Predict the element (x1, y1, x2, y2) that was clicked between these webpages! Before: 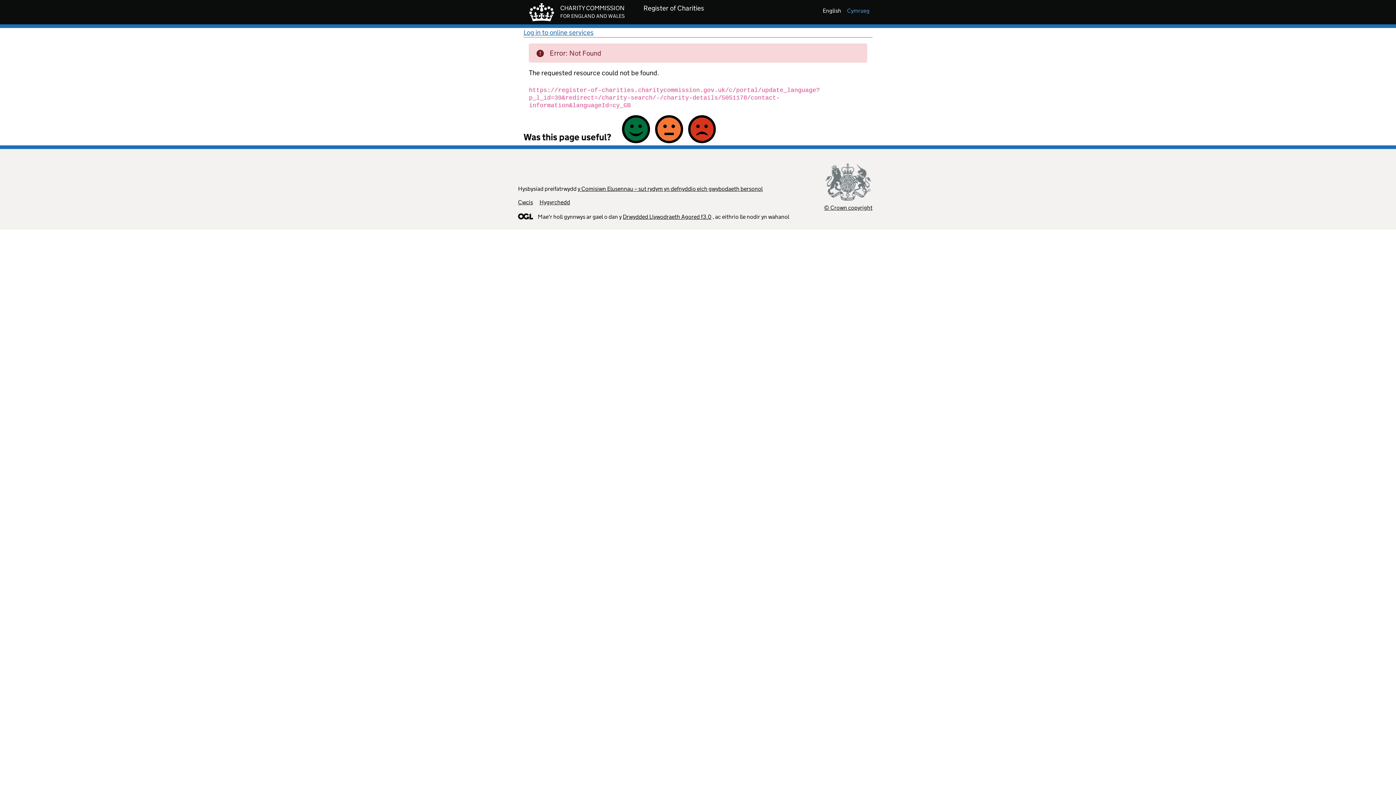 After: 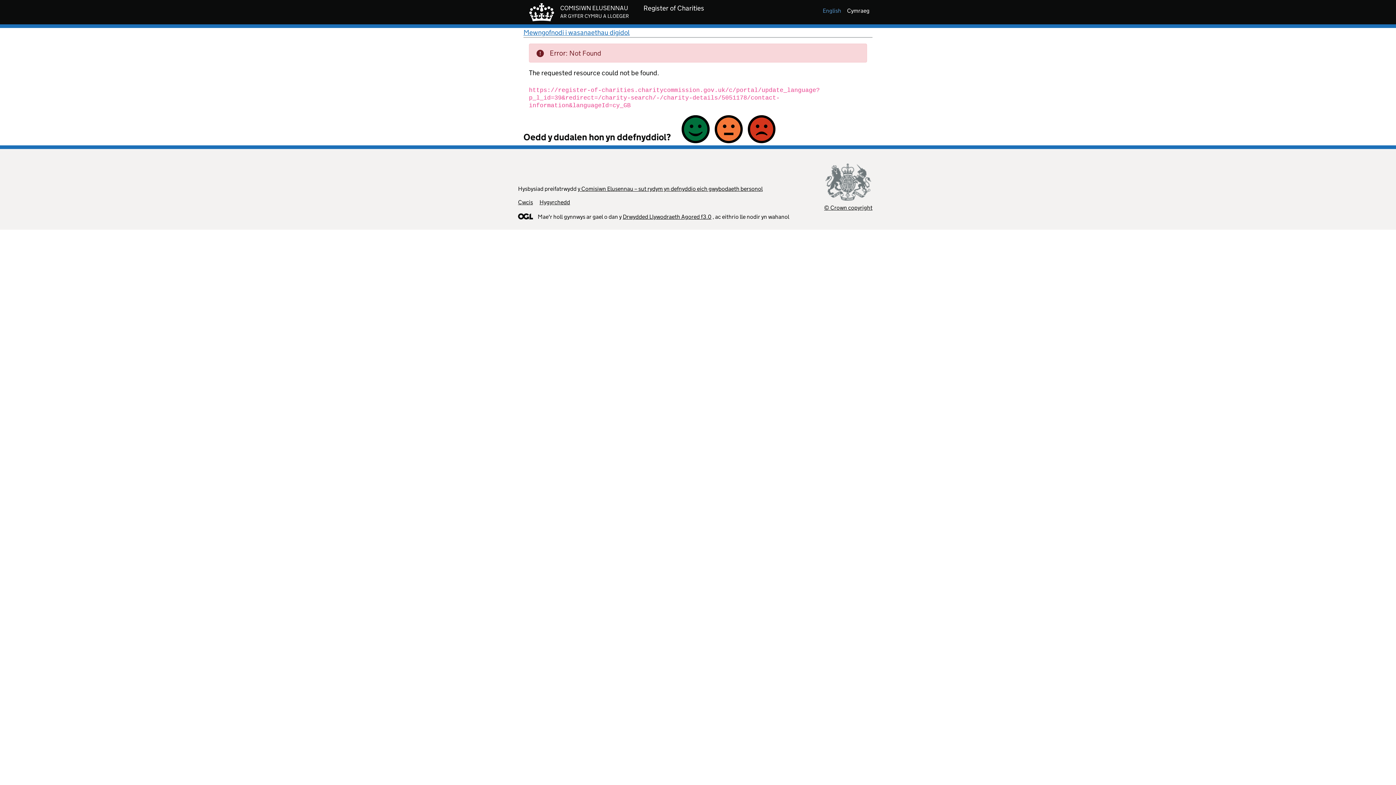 Action: label: Cymraeg bbox: (844, 7, 872, 14)